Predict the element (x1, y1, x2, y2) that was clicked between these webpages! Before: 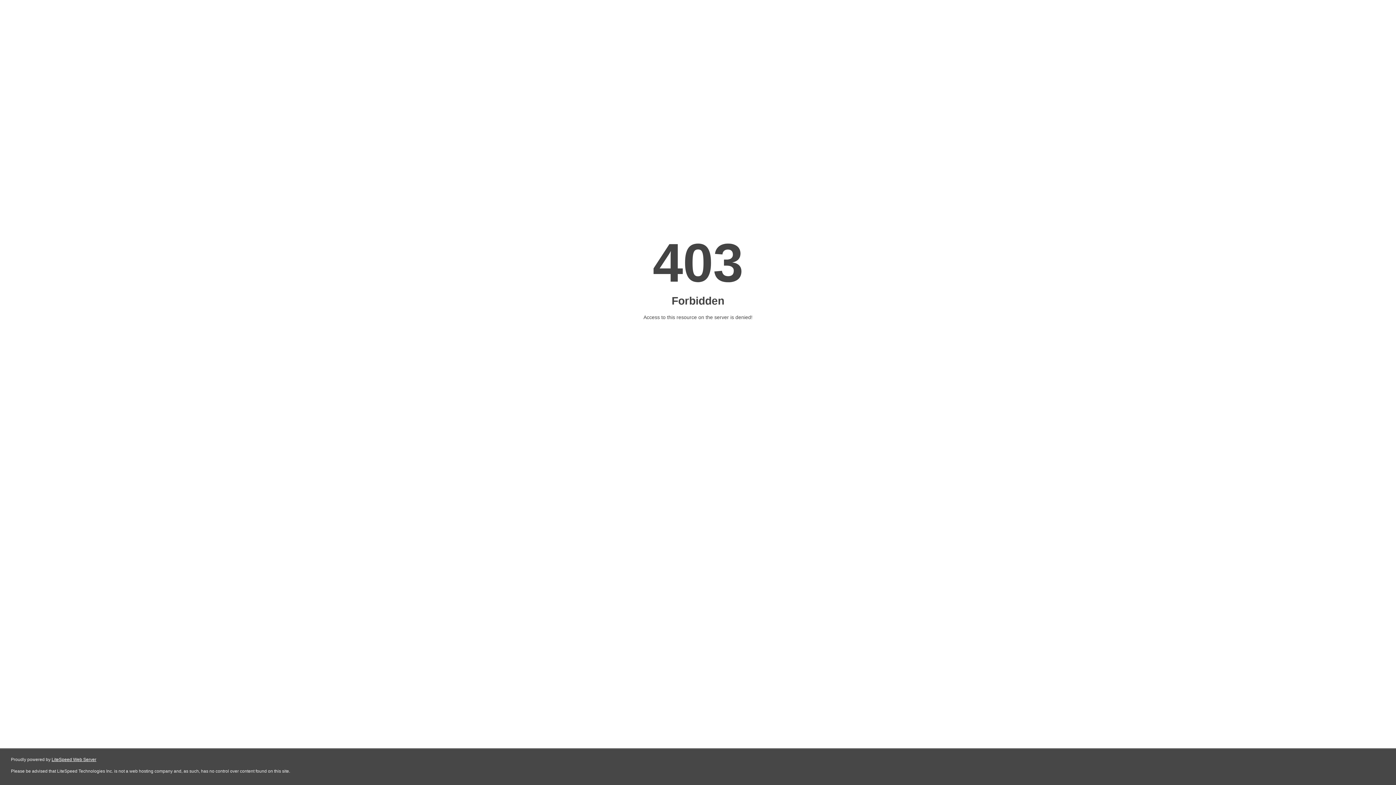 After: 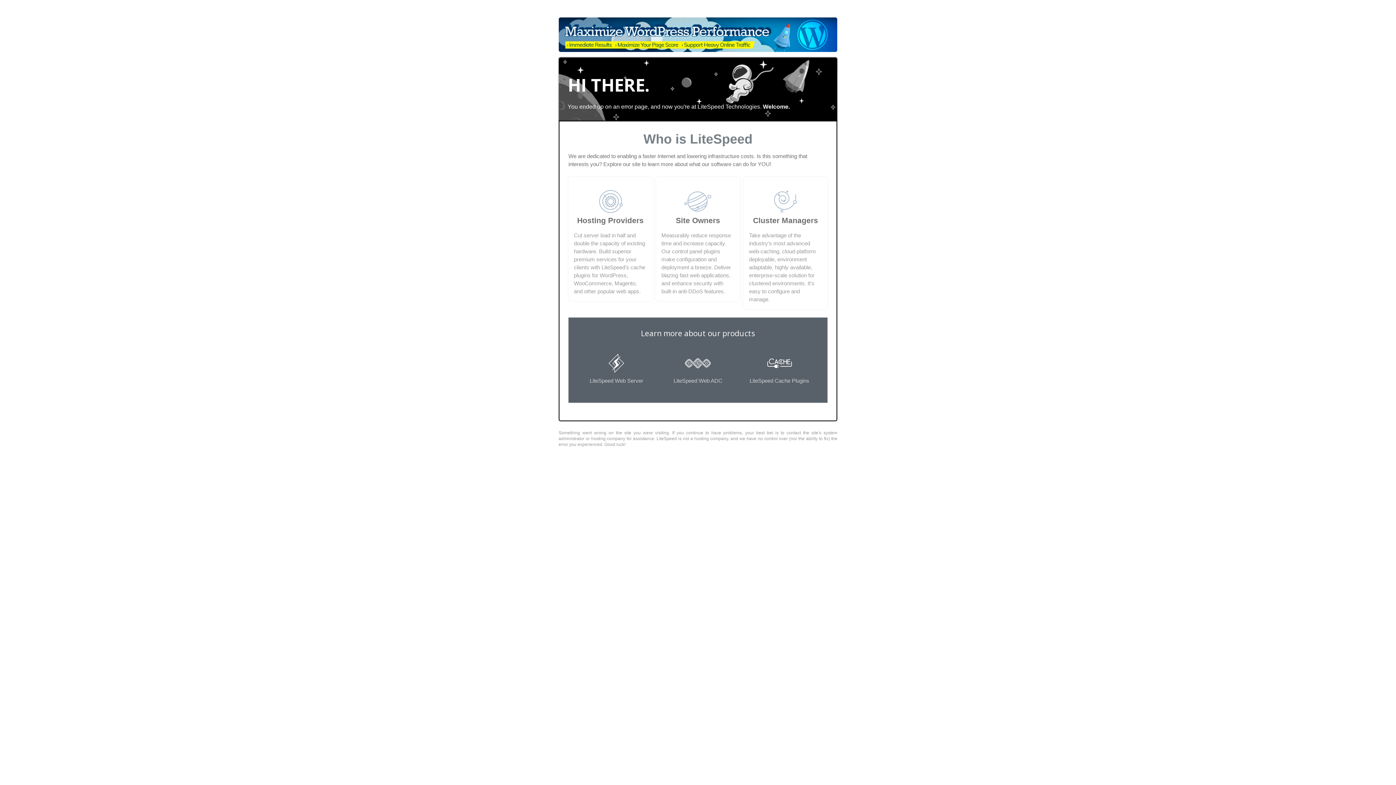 Action: bbox: (51, 757, 96, 762) label: LiteSpeed Web Server